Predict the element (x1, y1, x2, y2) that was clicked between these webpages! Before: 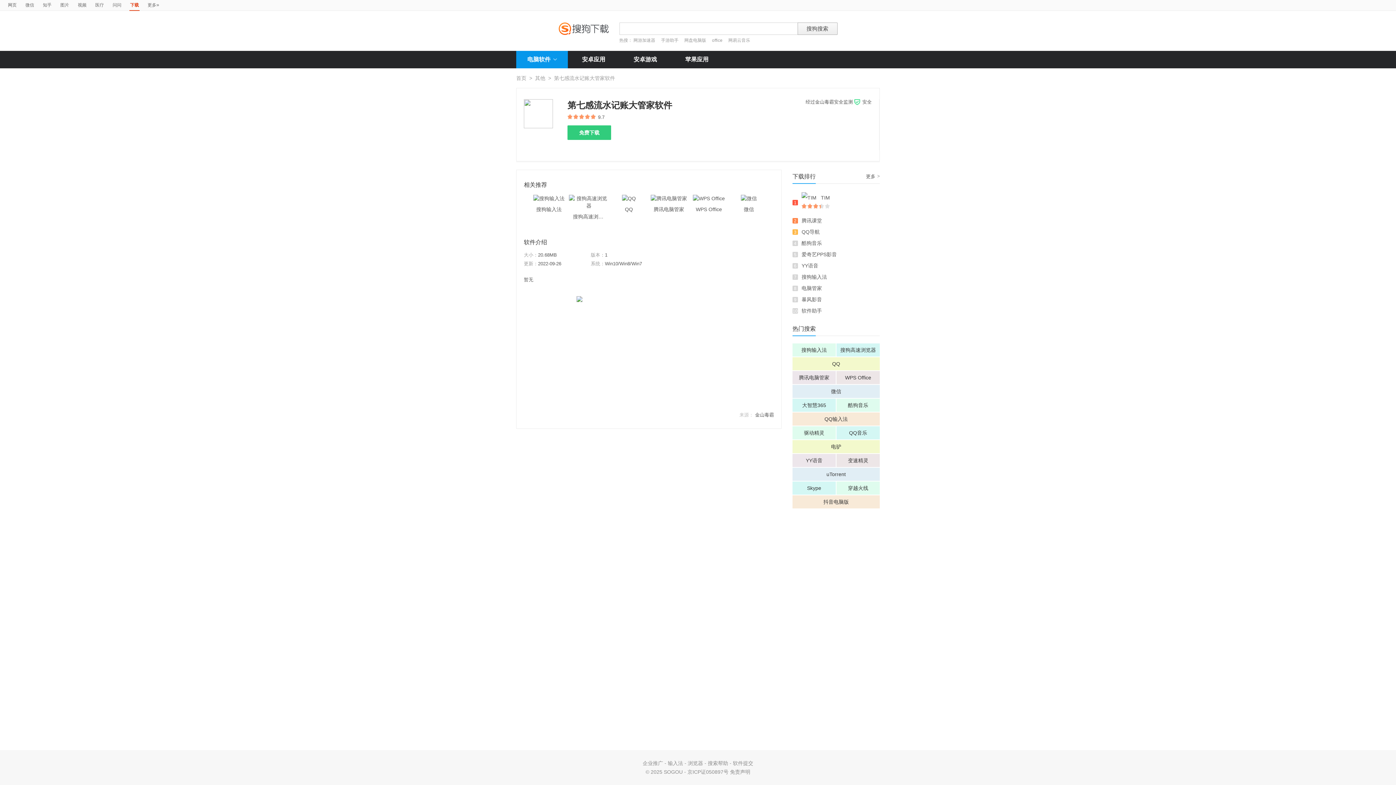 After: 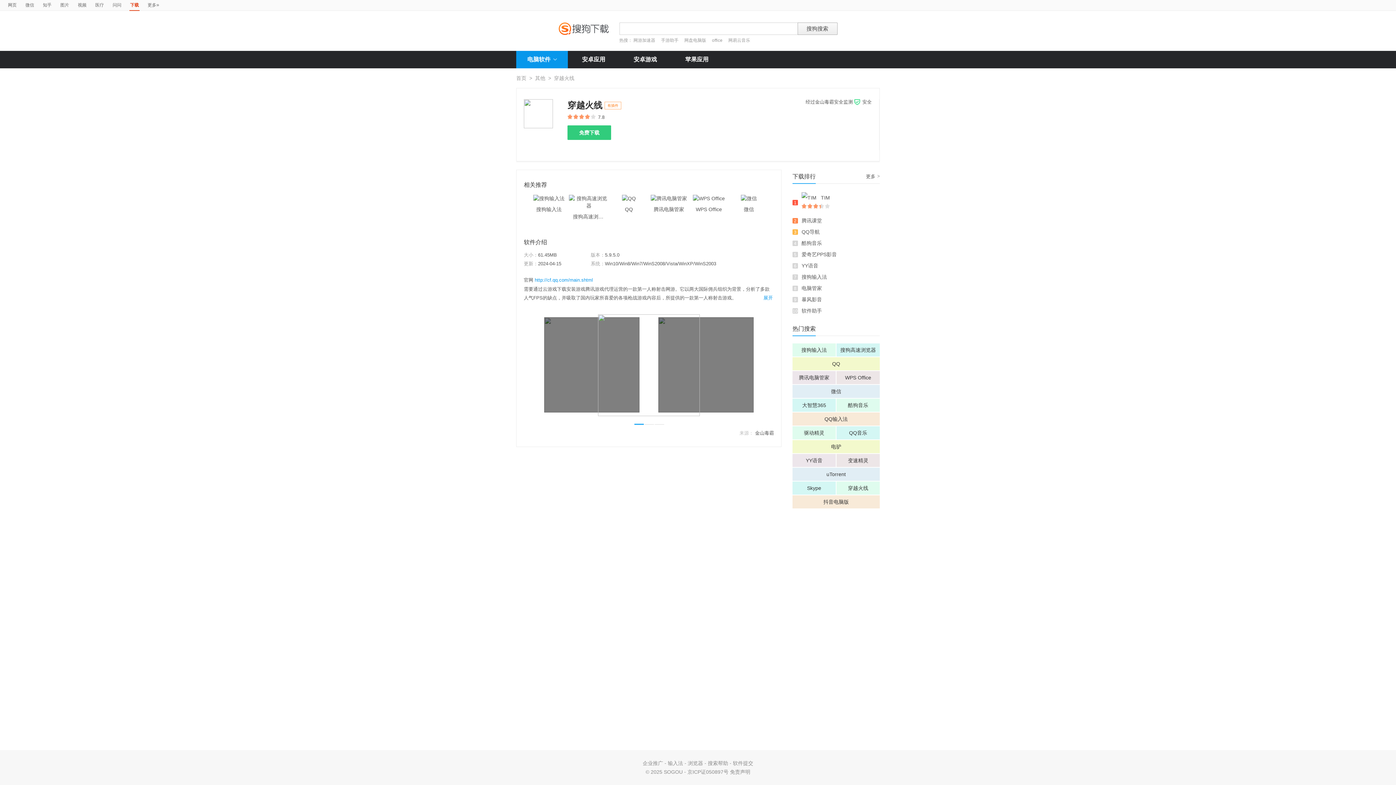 Action: label: 穿越火线 bbox: (836, 481, 880, 494)